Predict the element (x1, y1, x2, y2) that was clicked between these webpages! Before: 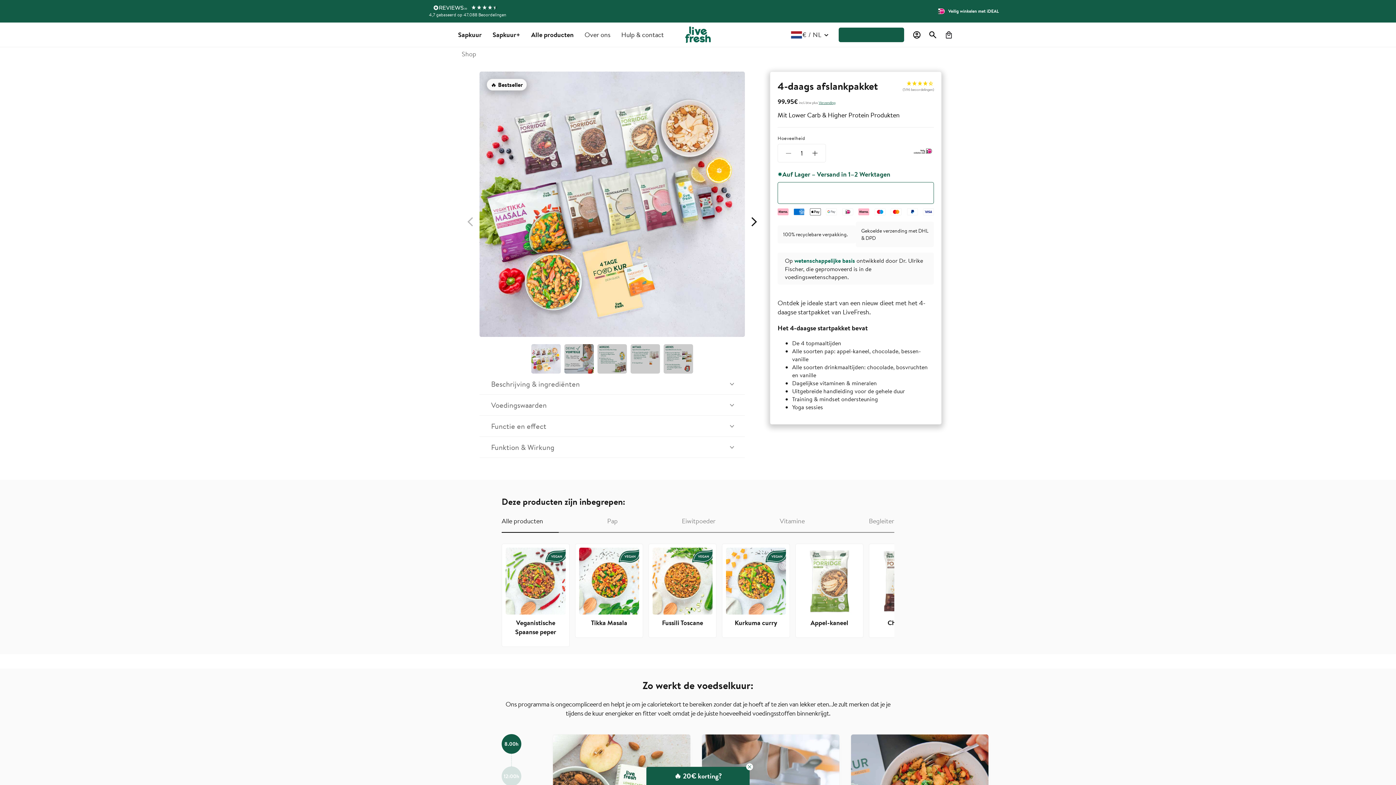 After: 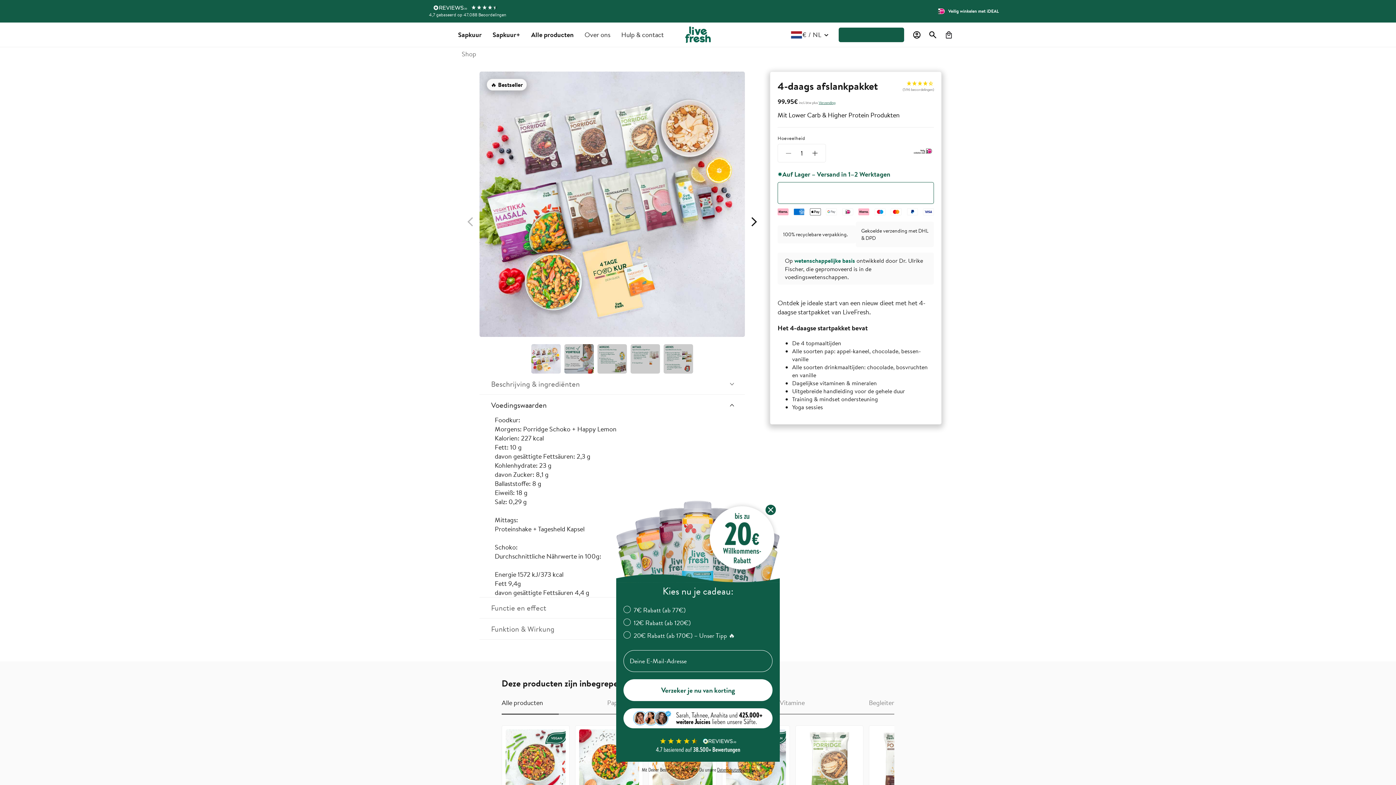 Action: bbox: (484, 394, 740, 415) label: Voedingswaarden